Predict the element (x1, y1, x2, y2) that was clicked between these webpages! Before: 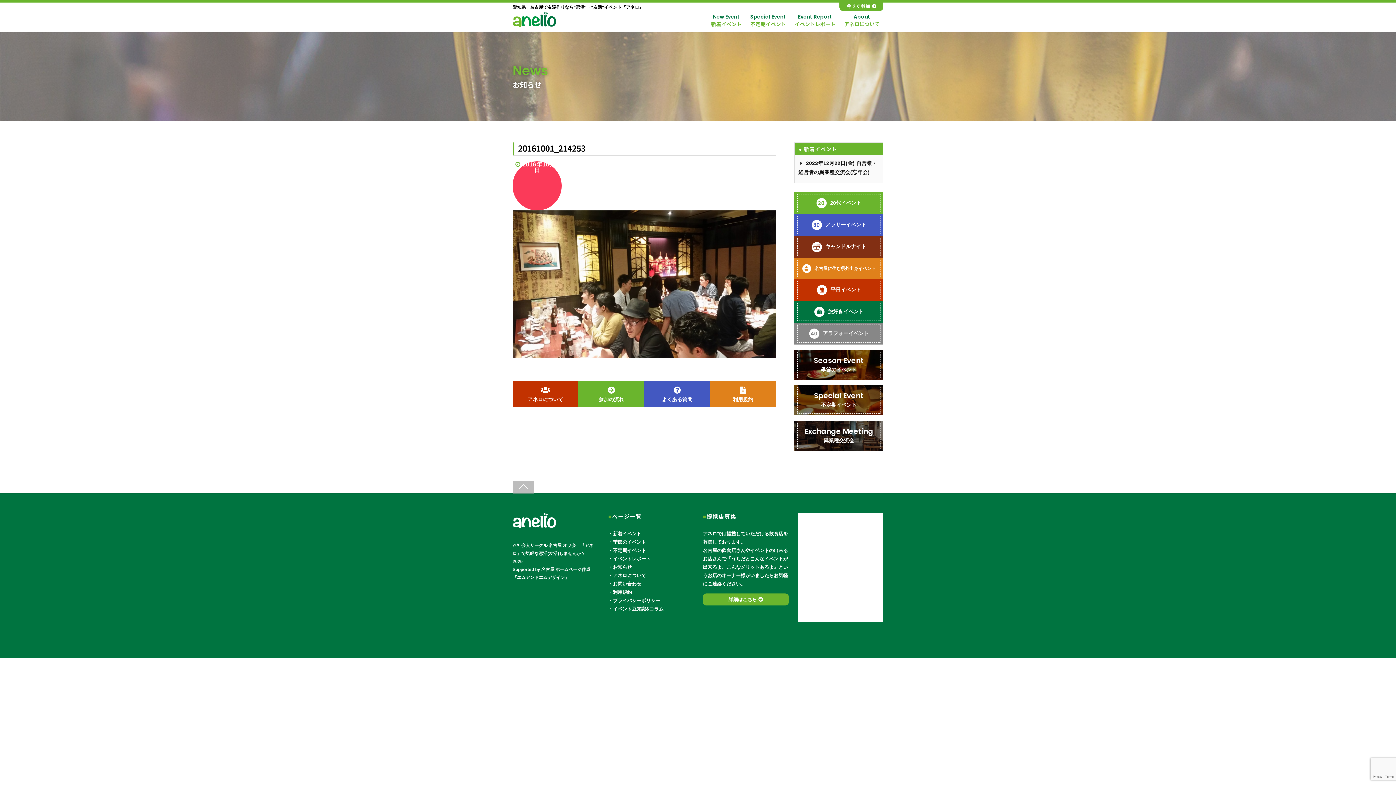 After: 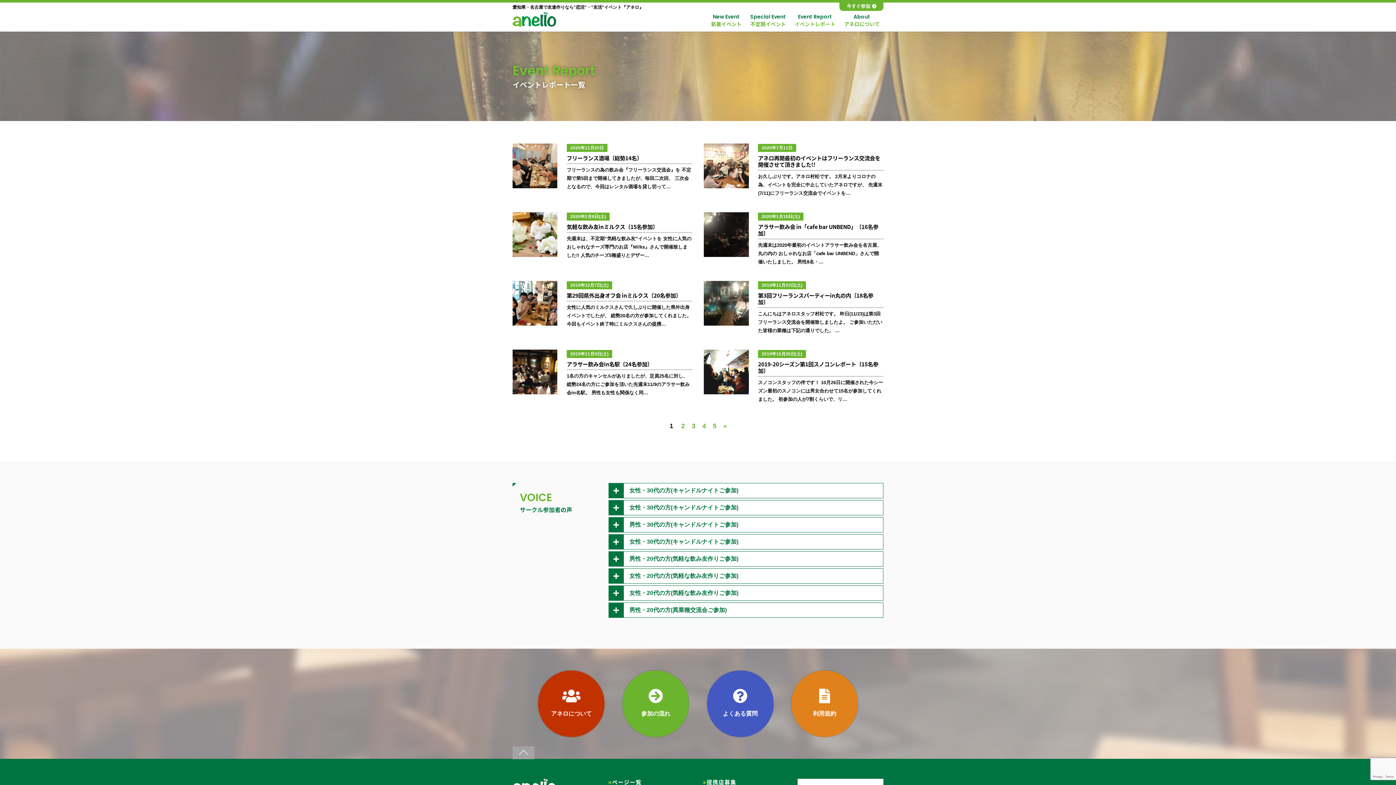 Action: bbox: (791, 10, 839, 29) label: Event Report
イベントレポート